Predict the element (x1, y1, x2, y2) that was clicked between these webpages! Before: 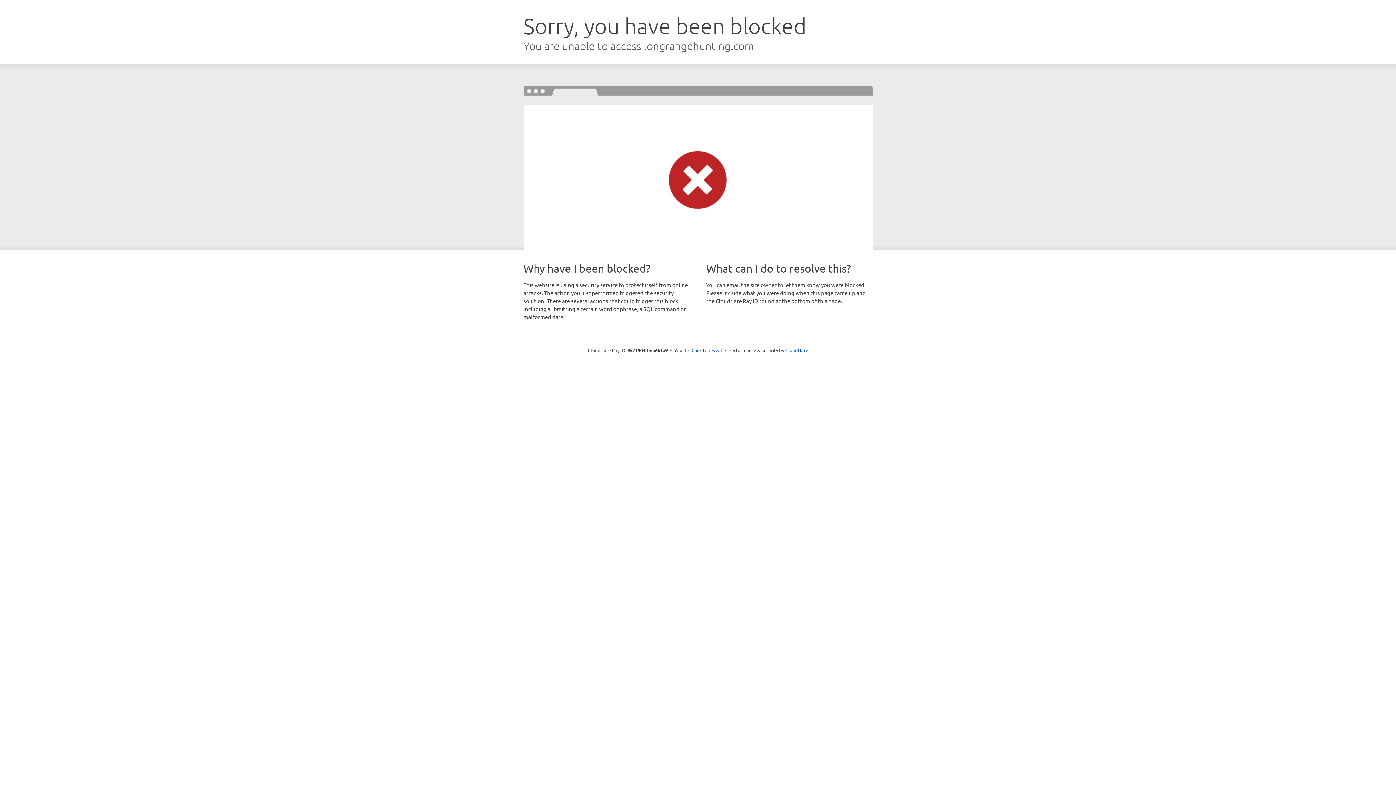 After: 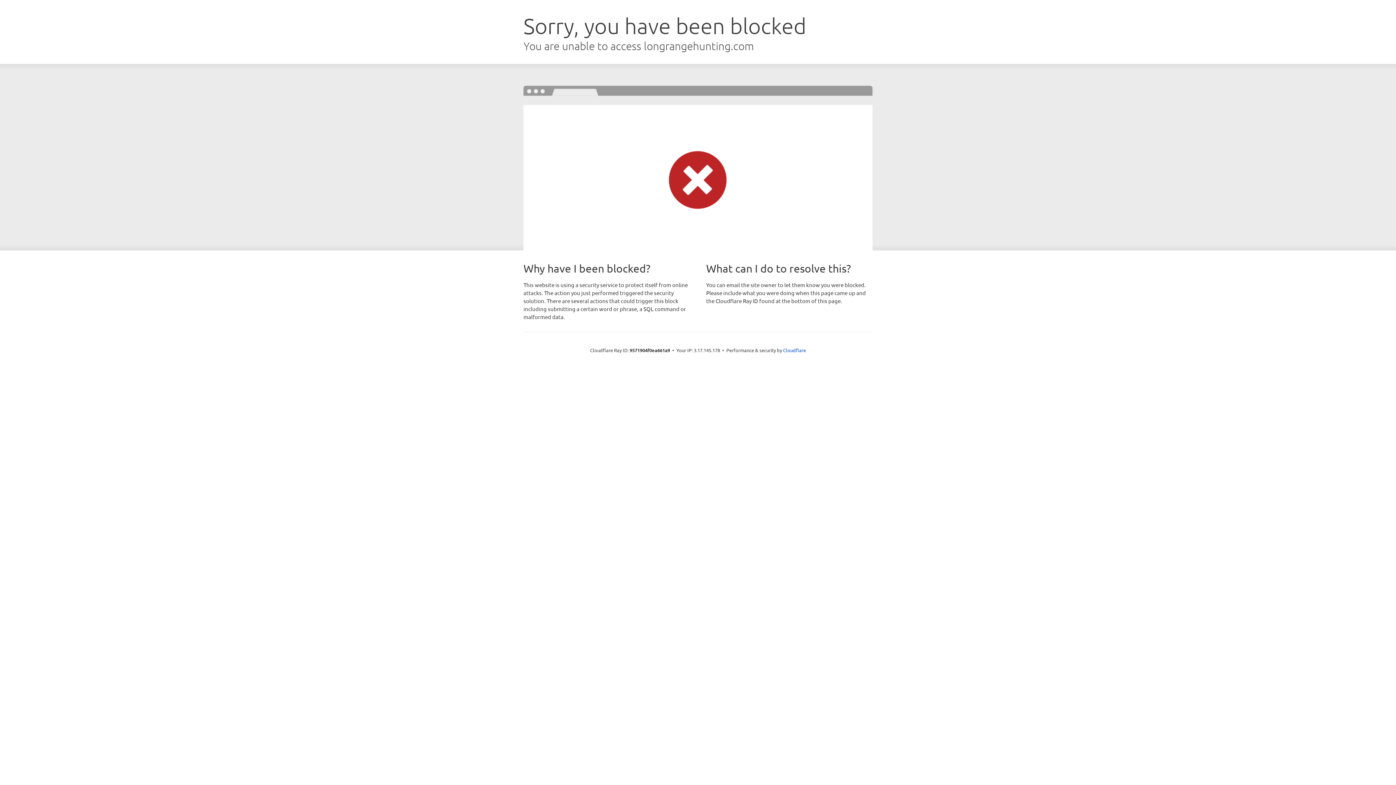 Action: bbox: (691, 346, 722, 353) label: Click to reveal